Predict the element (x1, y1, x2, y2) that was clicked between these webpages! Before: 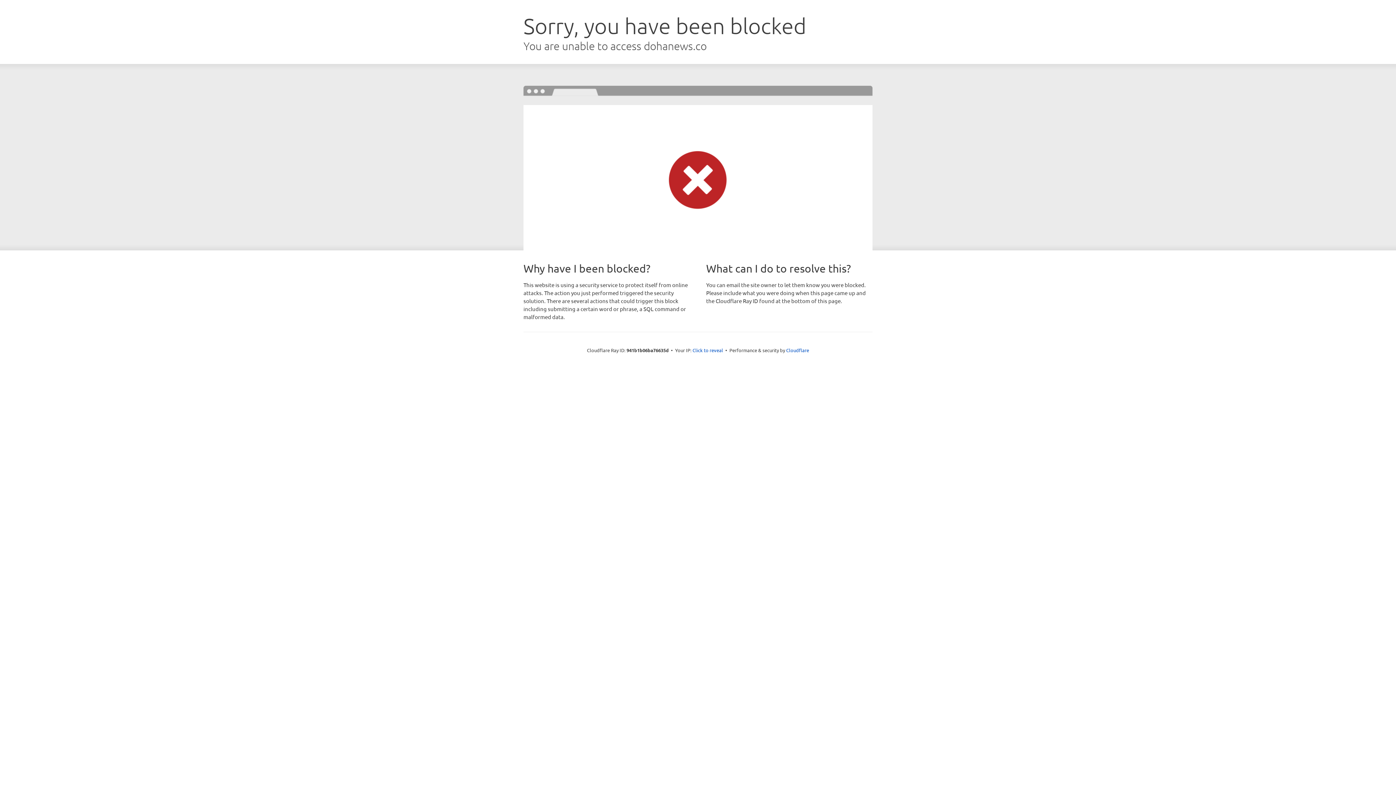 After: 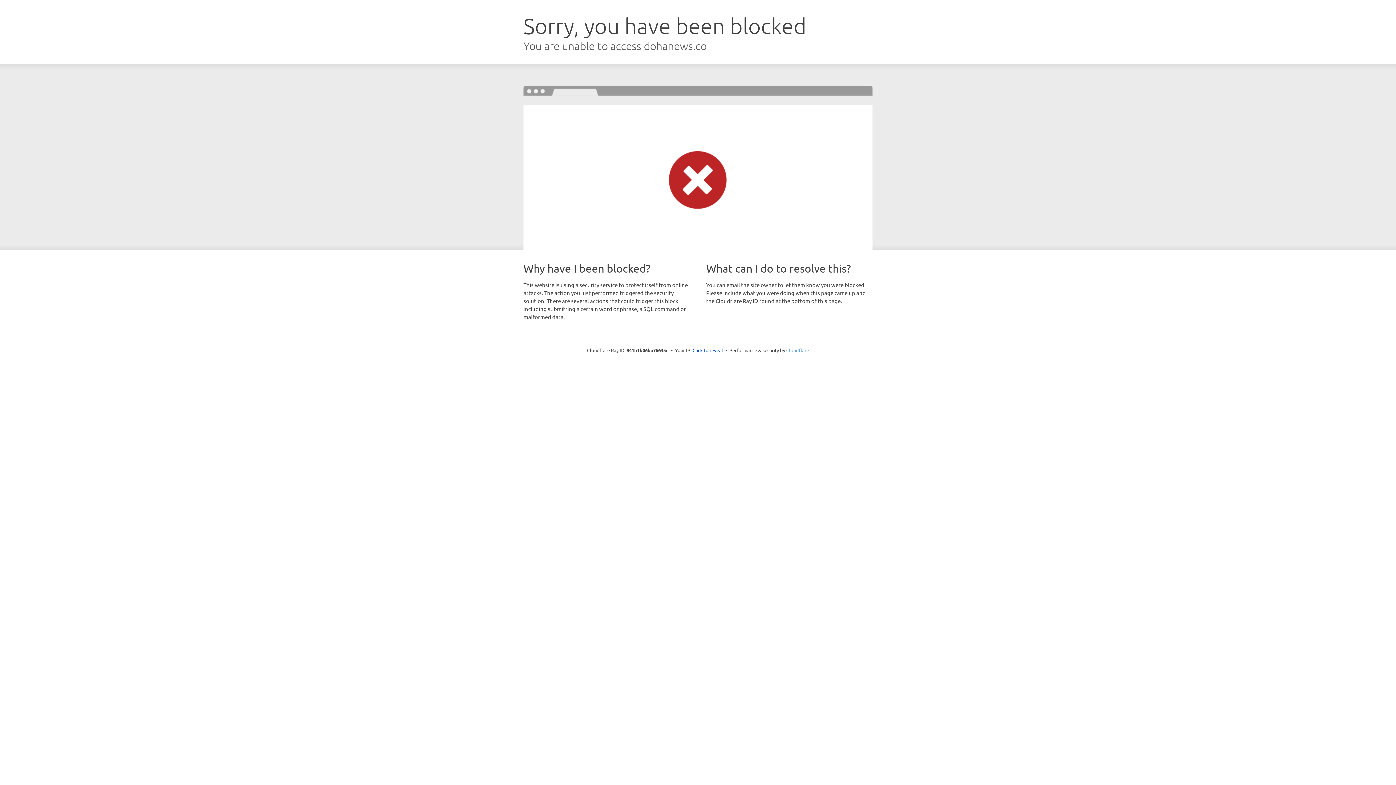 Action: bbox: (786, 347, 809, 353) label: Cloudflare